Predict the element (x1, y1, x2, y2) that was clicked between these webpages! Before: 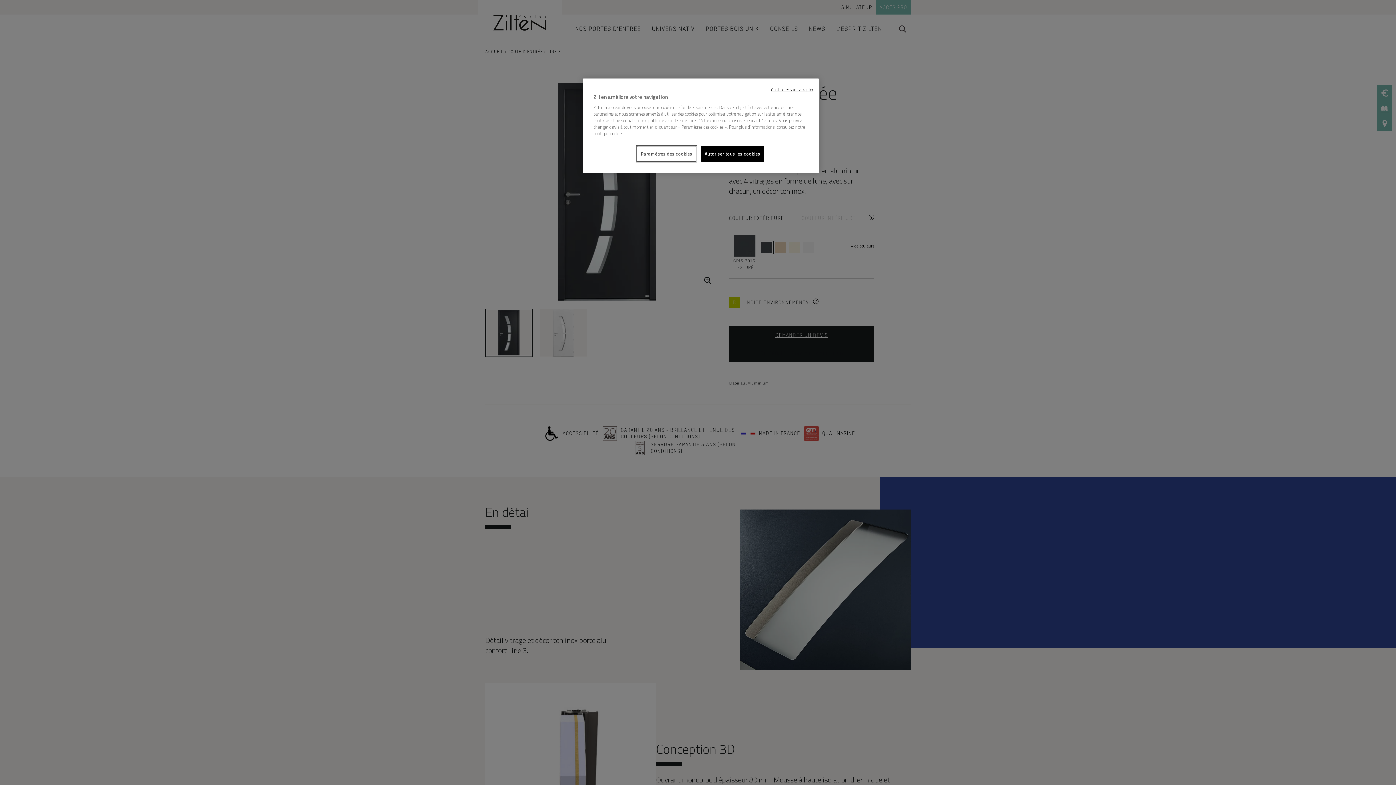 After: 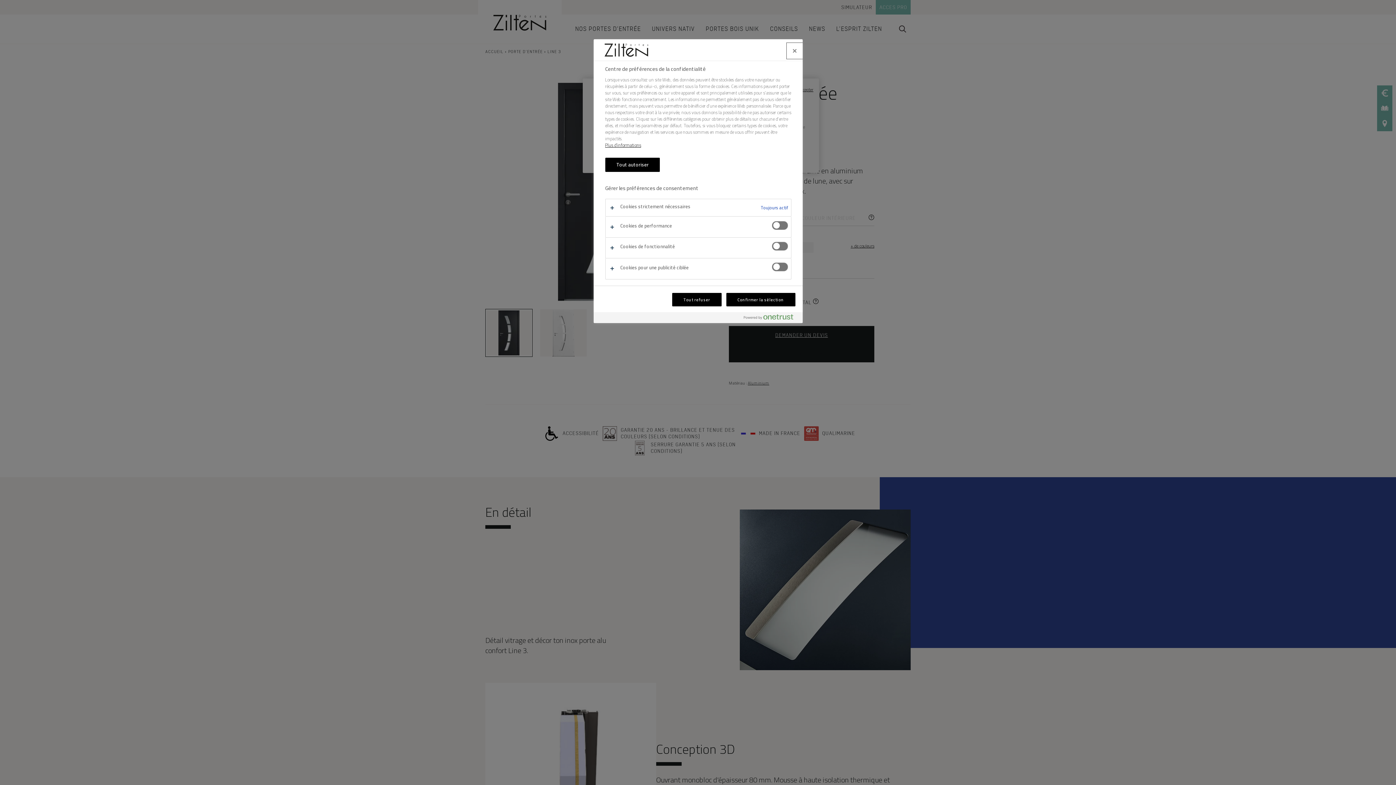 Action: bbox: (637, 146, 696, 161) label: Paramètres des cookies